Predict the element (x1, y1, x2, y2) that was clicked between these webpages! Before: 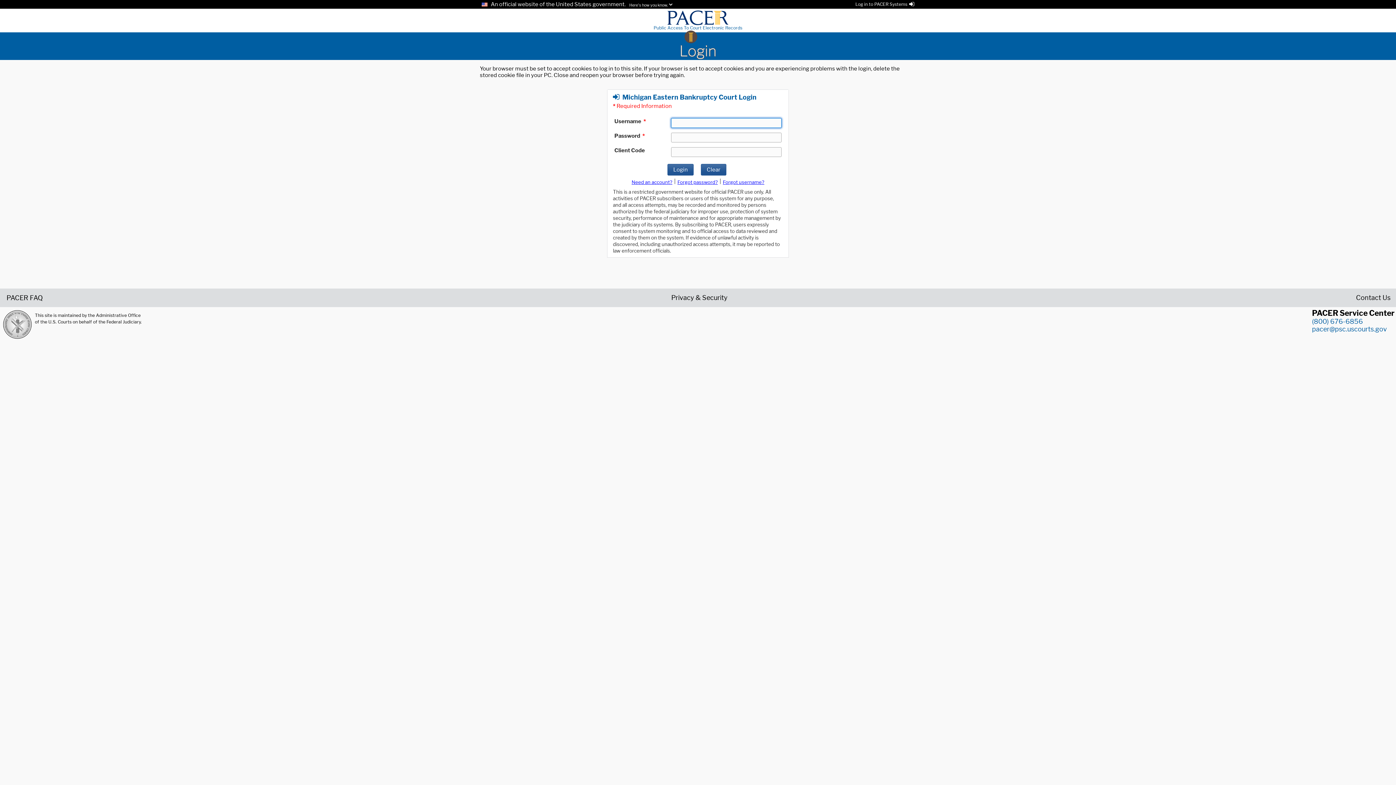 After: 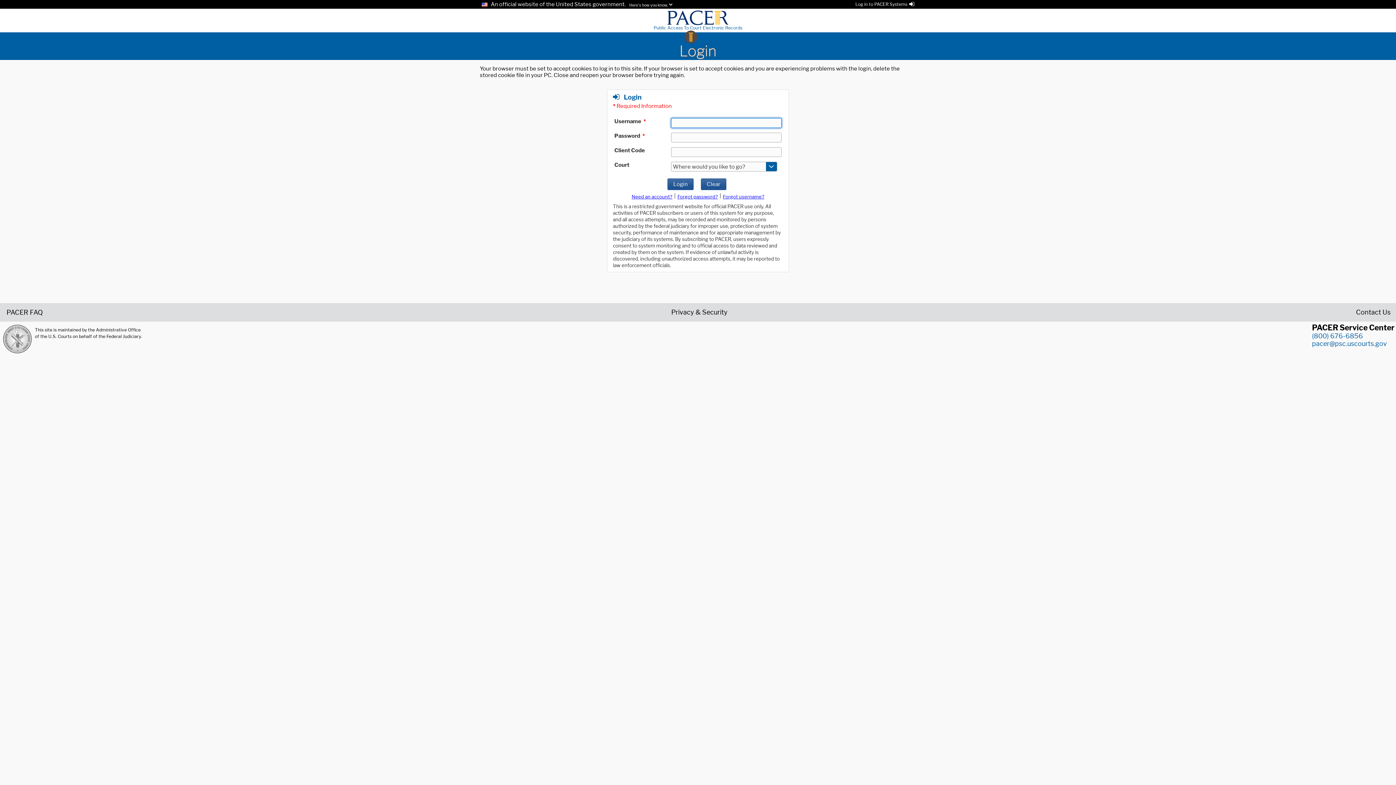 Action: bbox: (480, 42, 916, 60) label: Login